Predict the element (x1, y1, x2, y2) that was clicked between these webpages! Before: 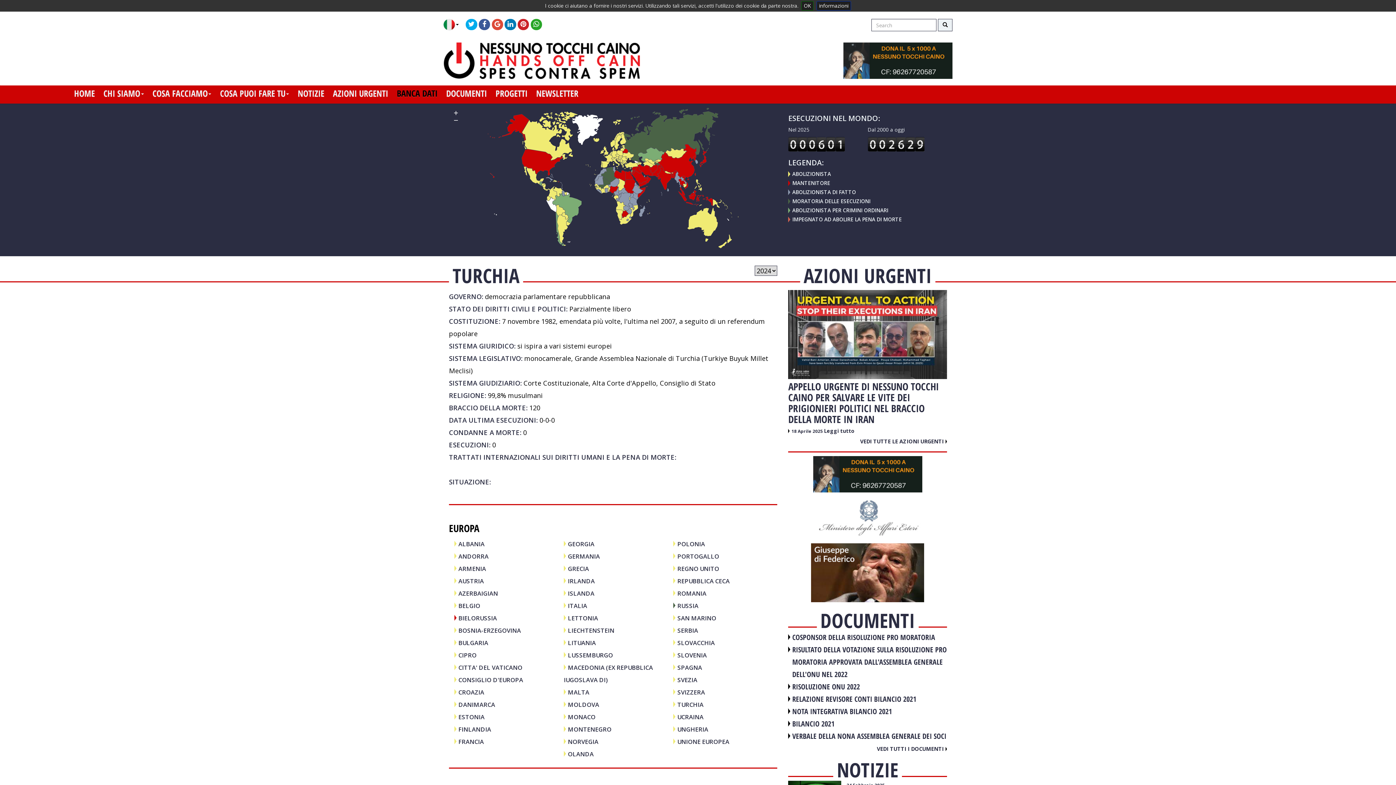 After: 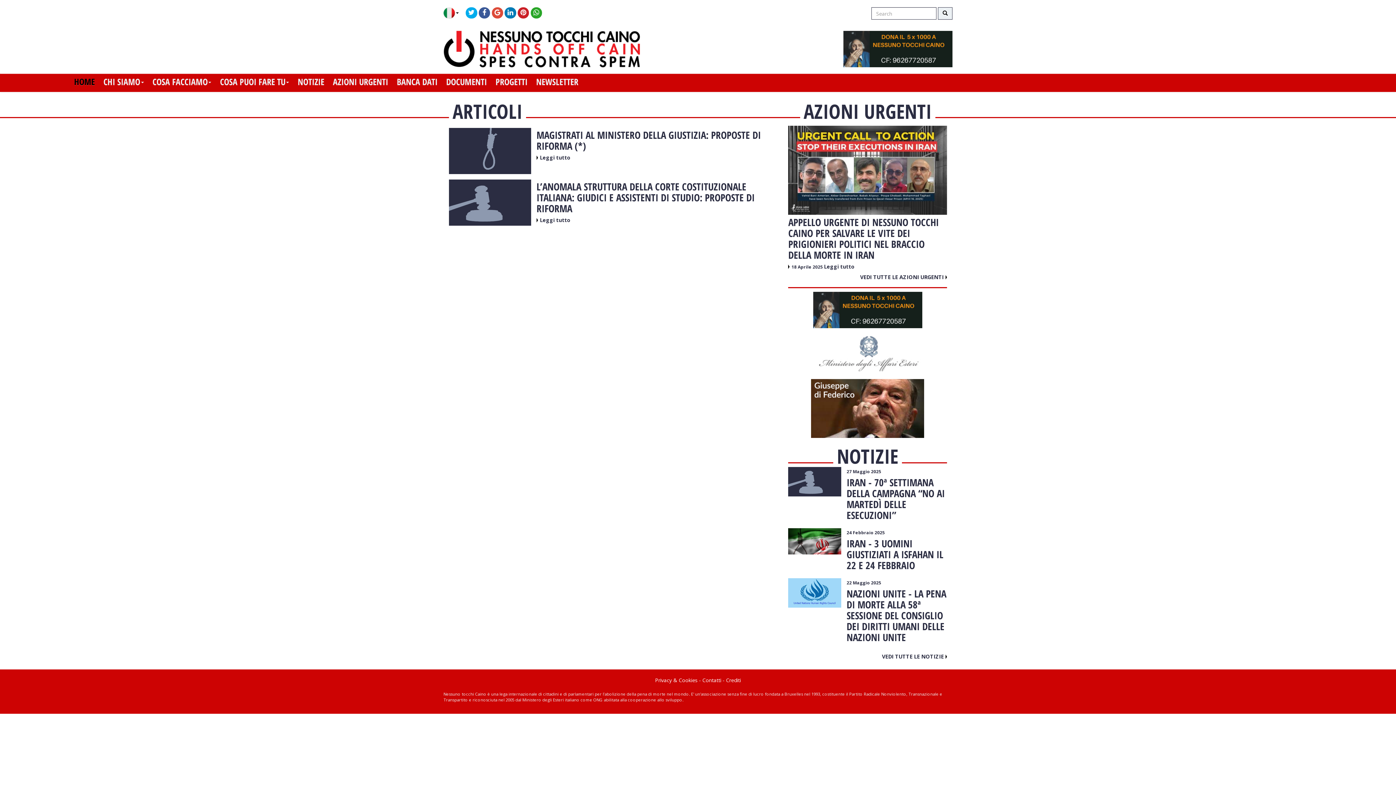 Action: bbox: (811, 567, 924, 576)